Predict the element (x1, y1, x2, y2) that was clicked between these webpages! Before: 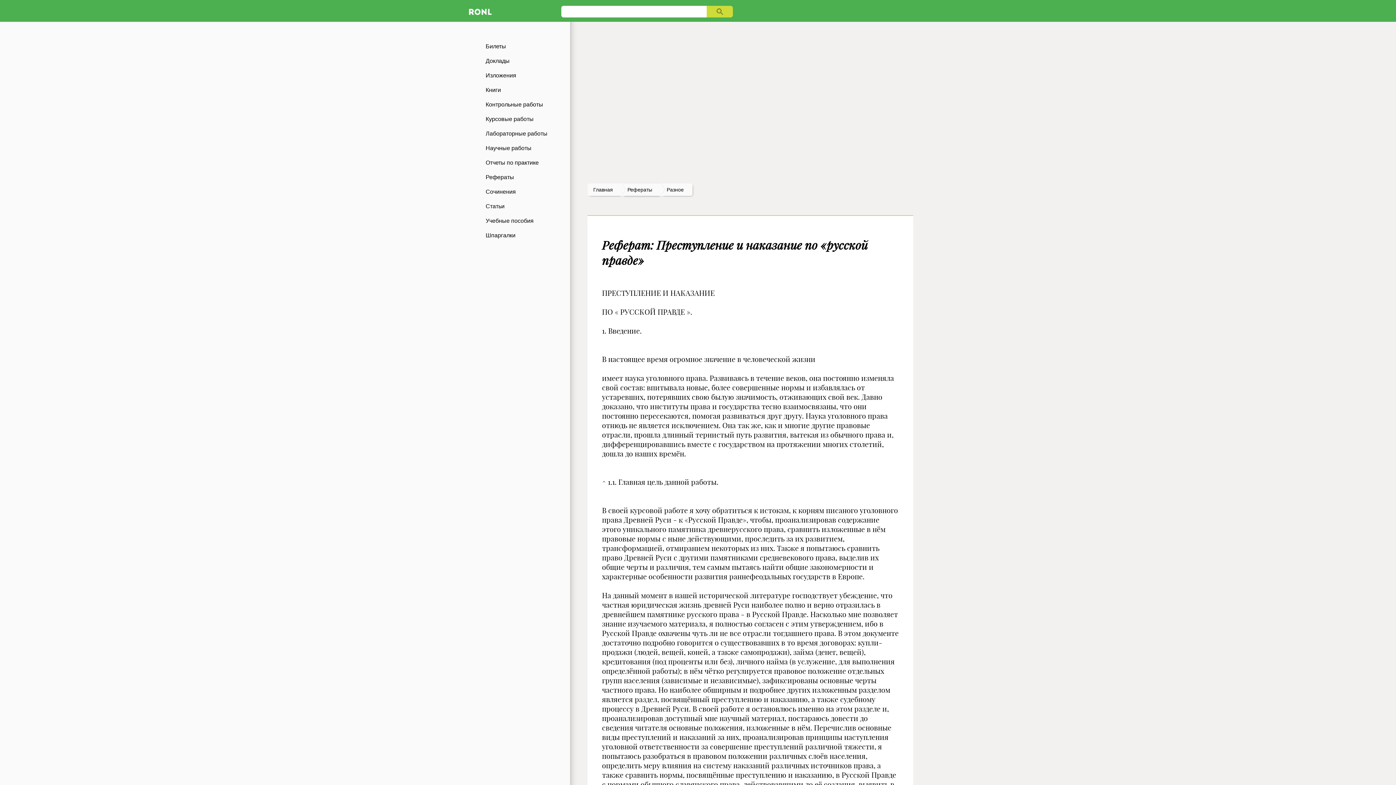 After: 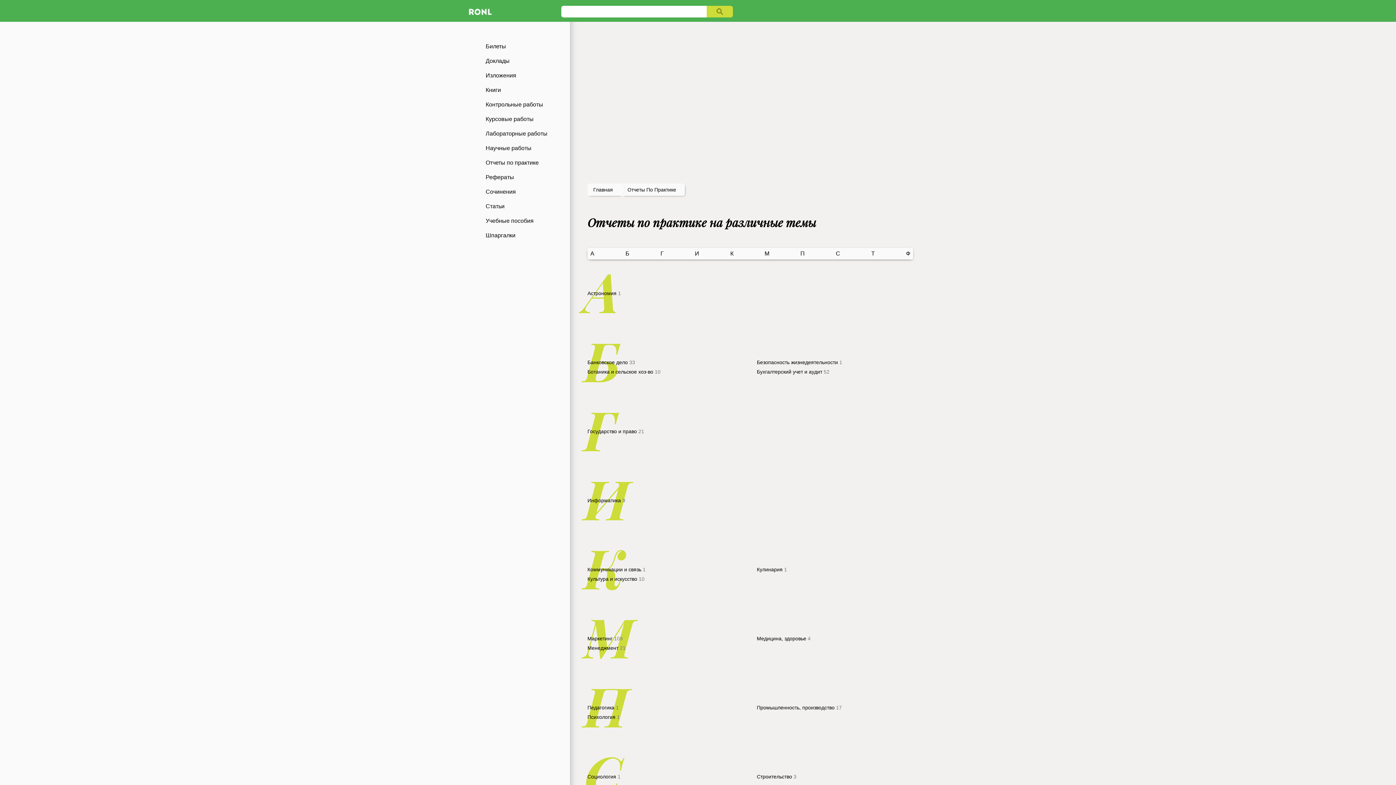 Action: label: Отчеты по практике bbox: (465, 155, 570, 170)